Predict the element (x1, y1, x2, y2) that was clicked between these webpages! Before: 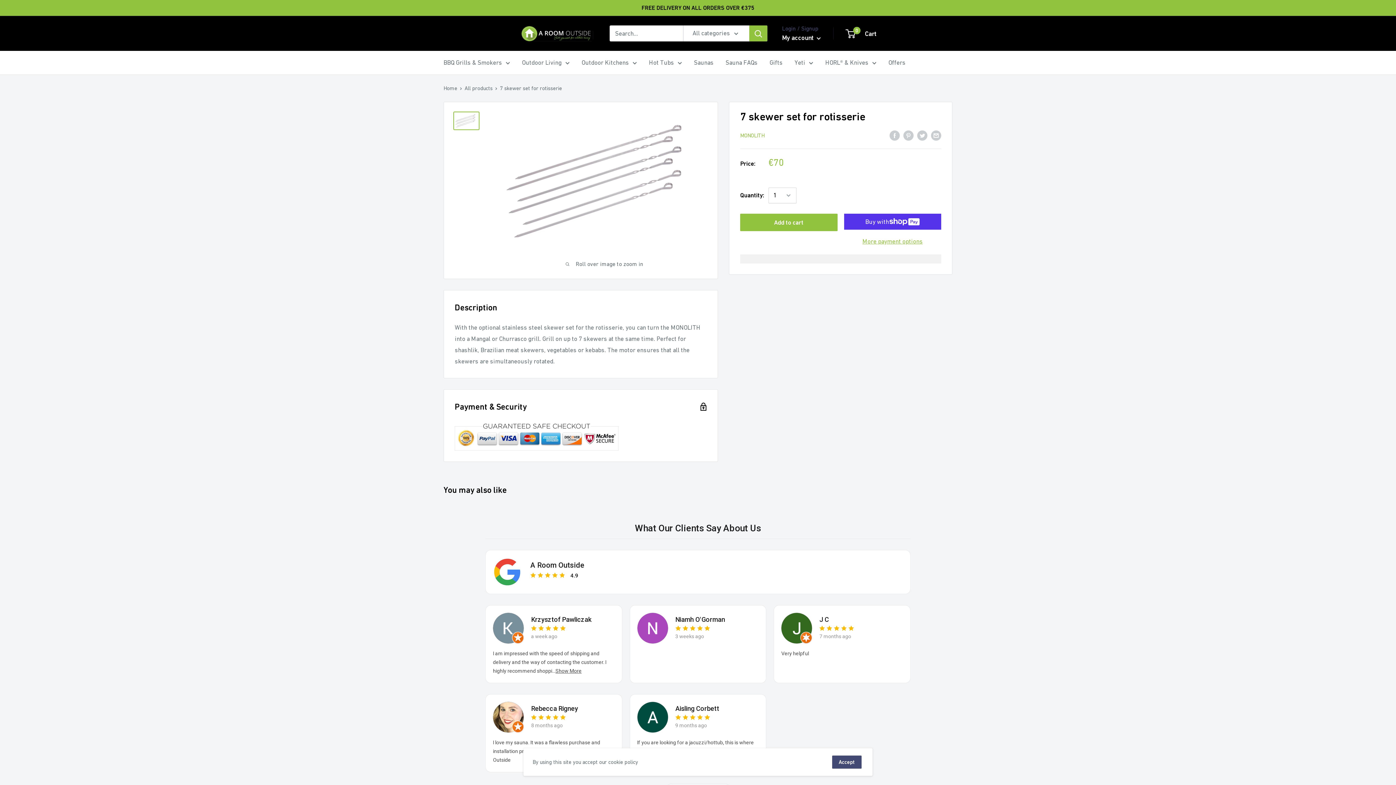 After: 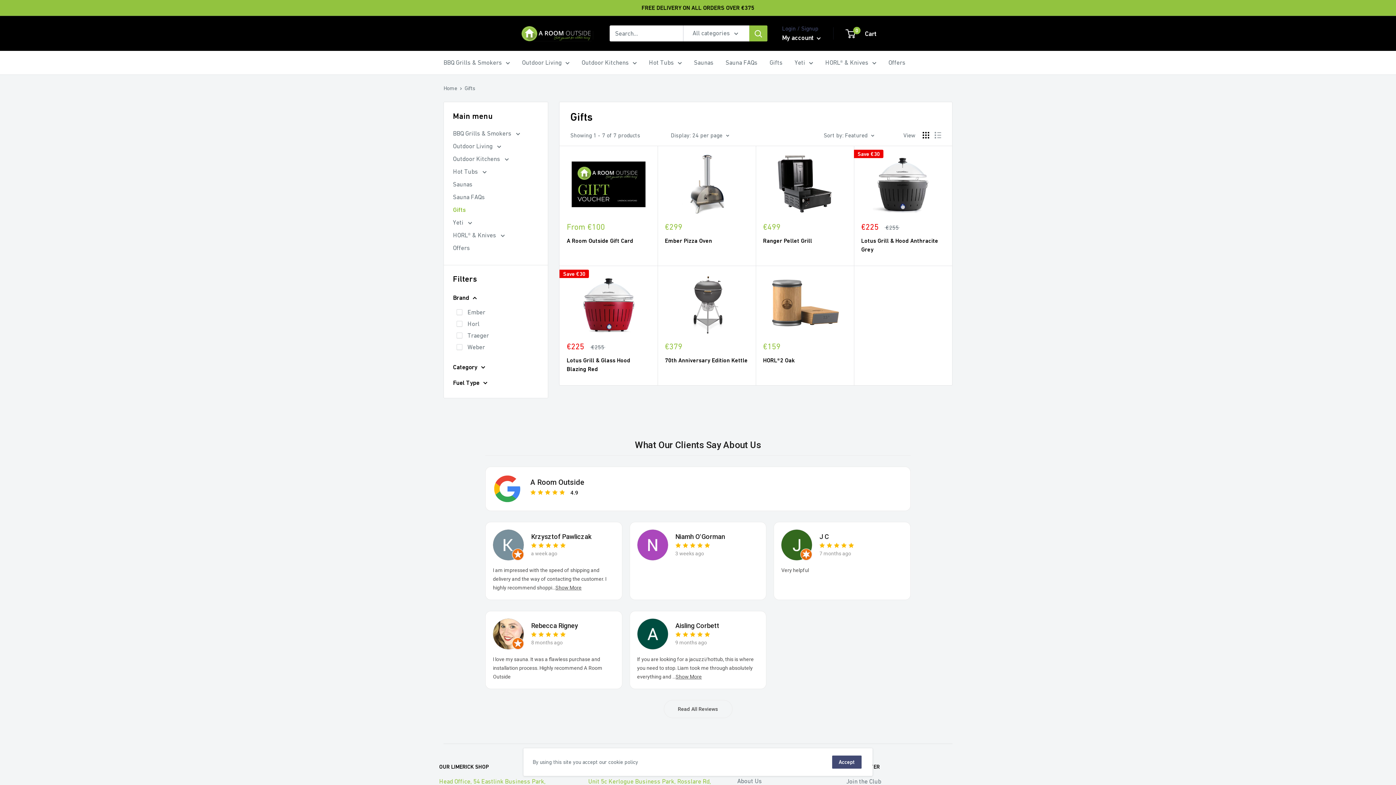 Action: label: Gifts bbox: (769, 57, 782, 68)